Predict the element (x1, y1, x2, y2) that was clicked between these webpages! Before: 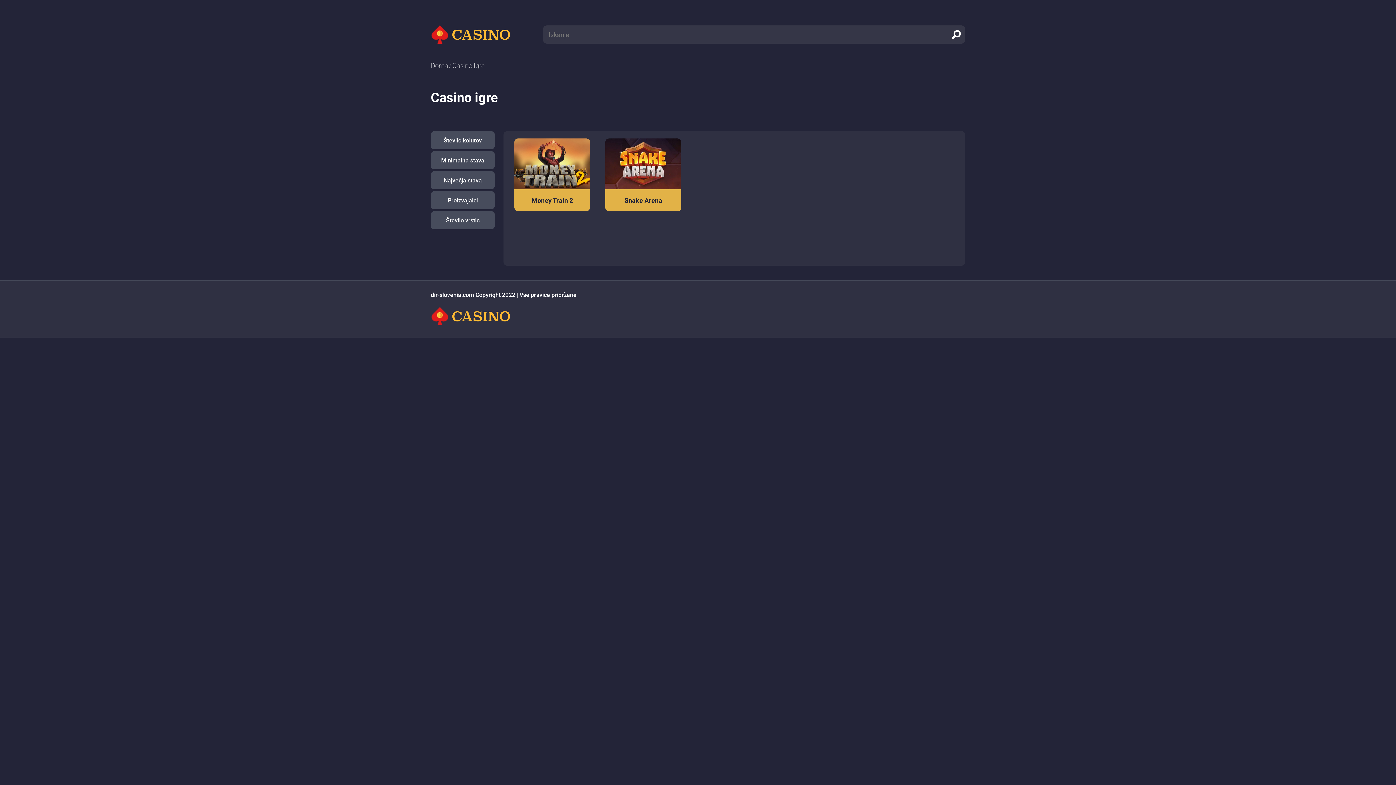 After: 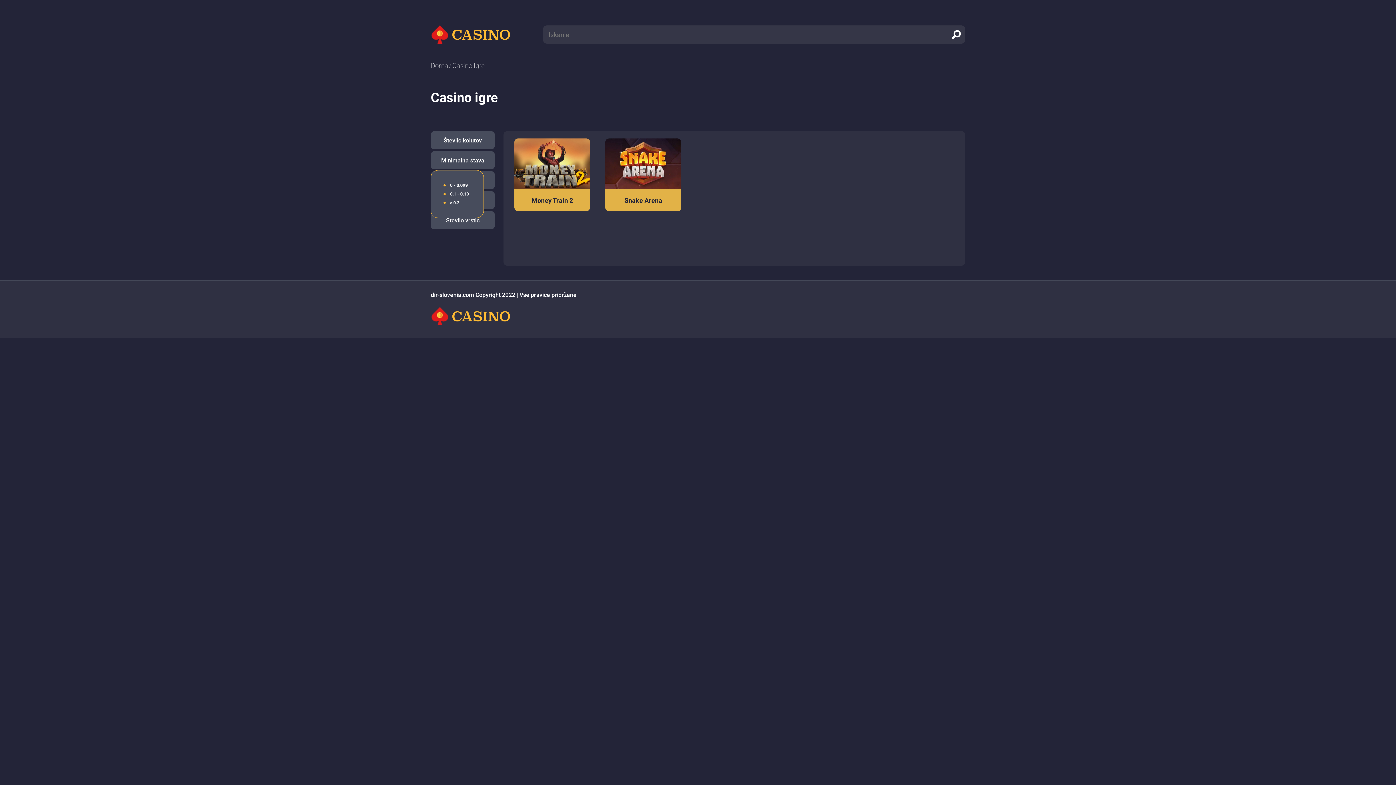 Action: label: Minimalna stava bbox: (430, 151, 494, 169)